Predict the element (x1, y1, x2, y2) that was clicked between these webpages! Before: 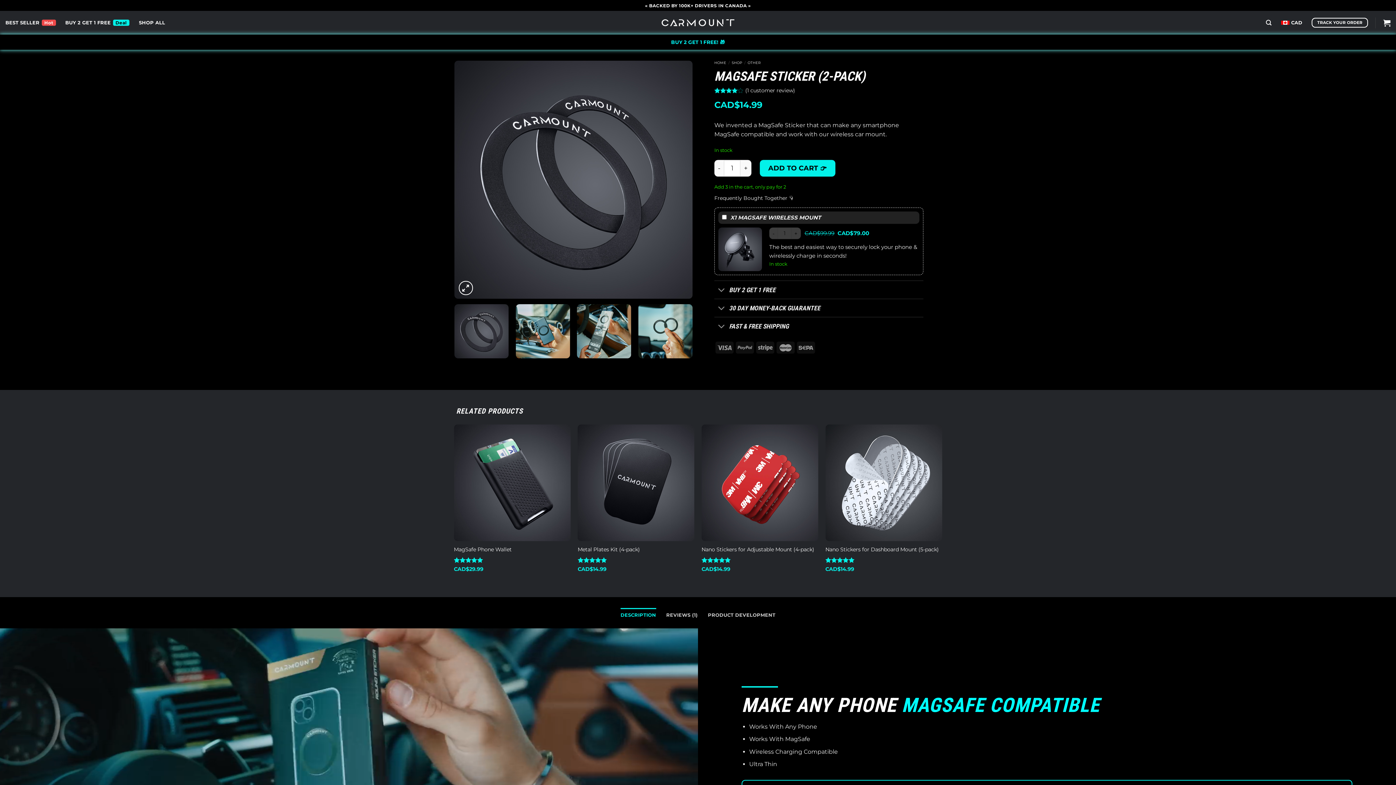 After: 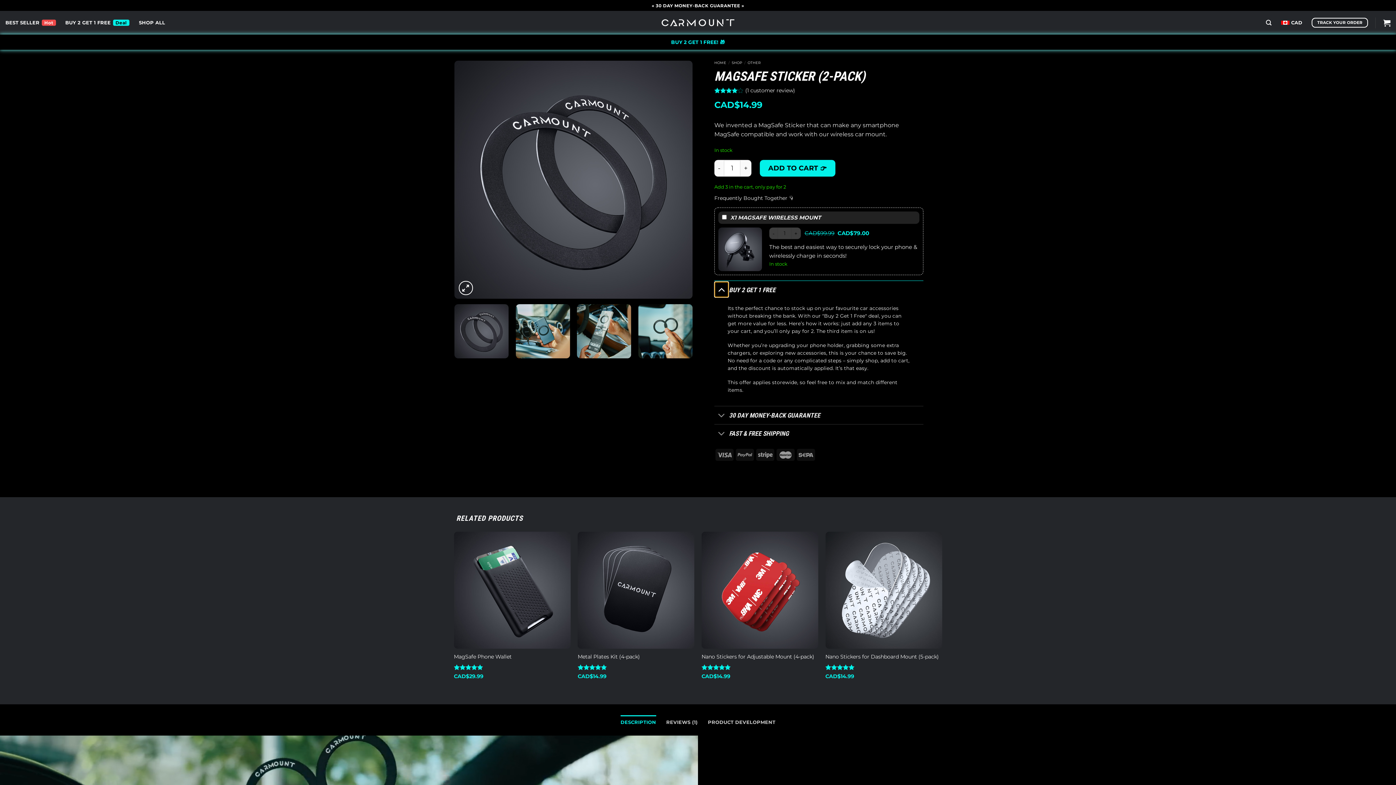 Action: bbox: (714, 283, 728, 298) label: Toggle